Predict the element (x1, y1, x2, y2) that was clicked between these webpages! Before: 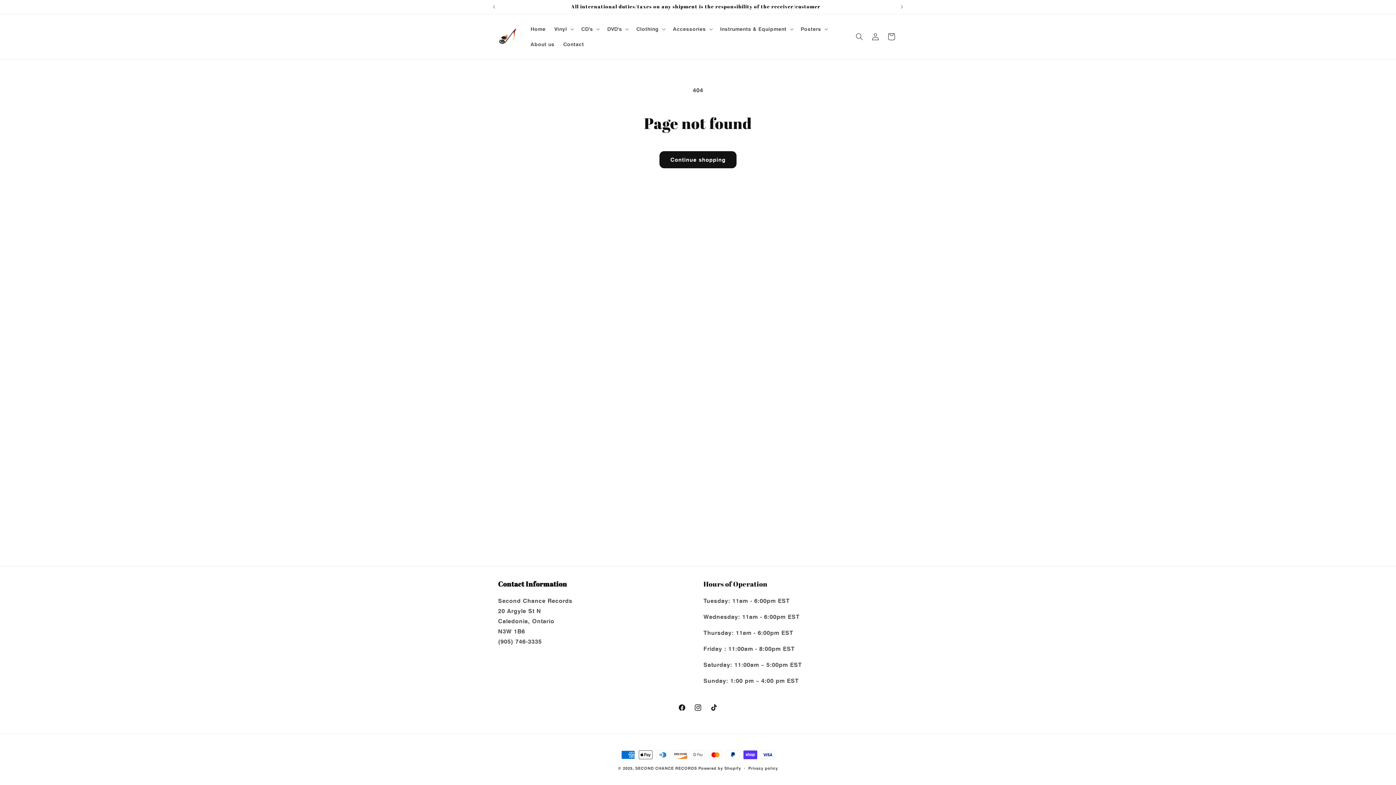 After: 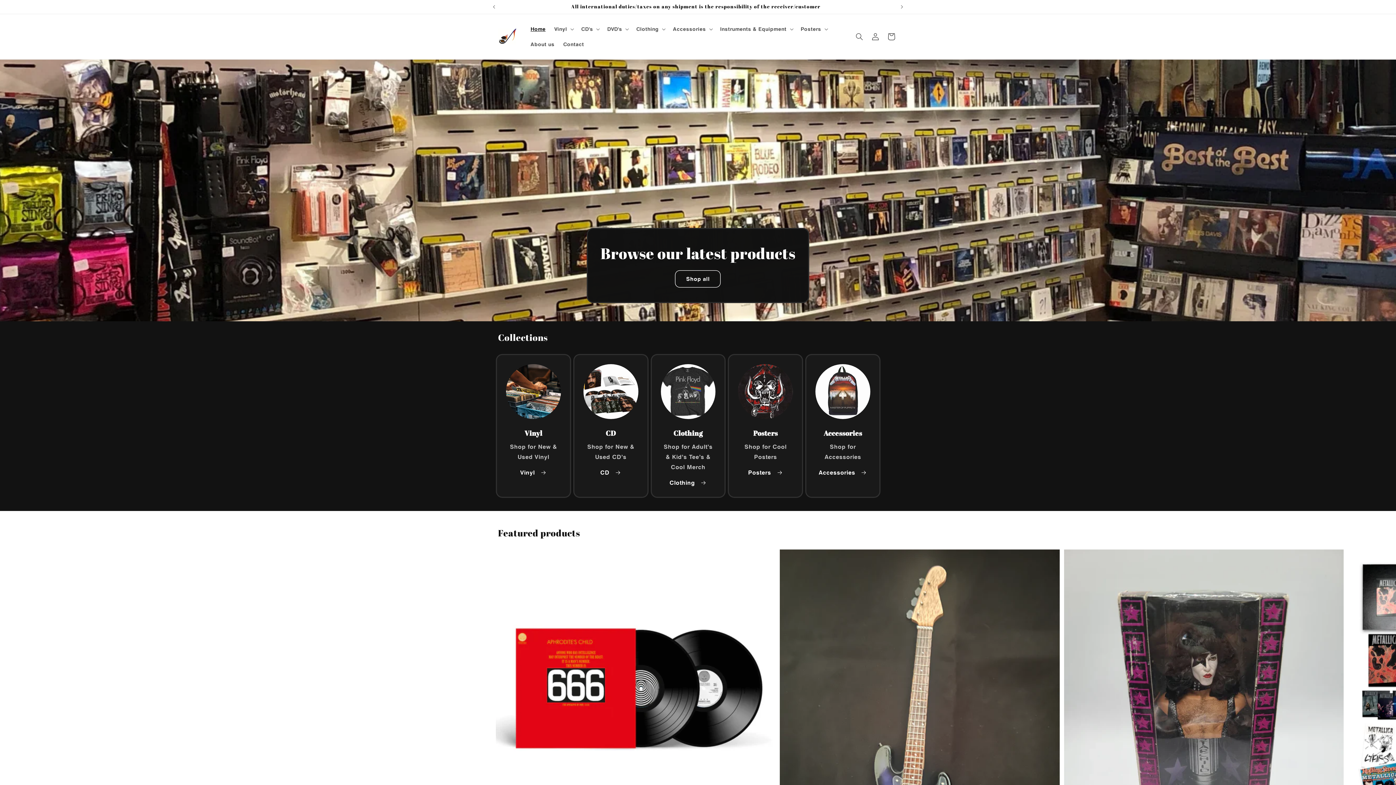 Action: bbox: (495, 25, 519, 47)